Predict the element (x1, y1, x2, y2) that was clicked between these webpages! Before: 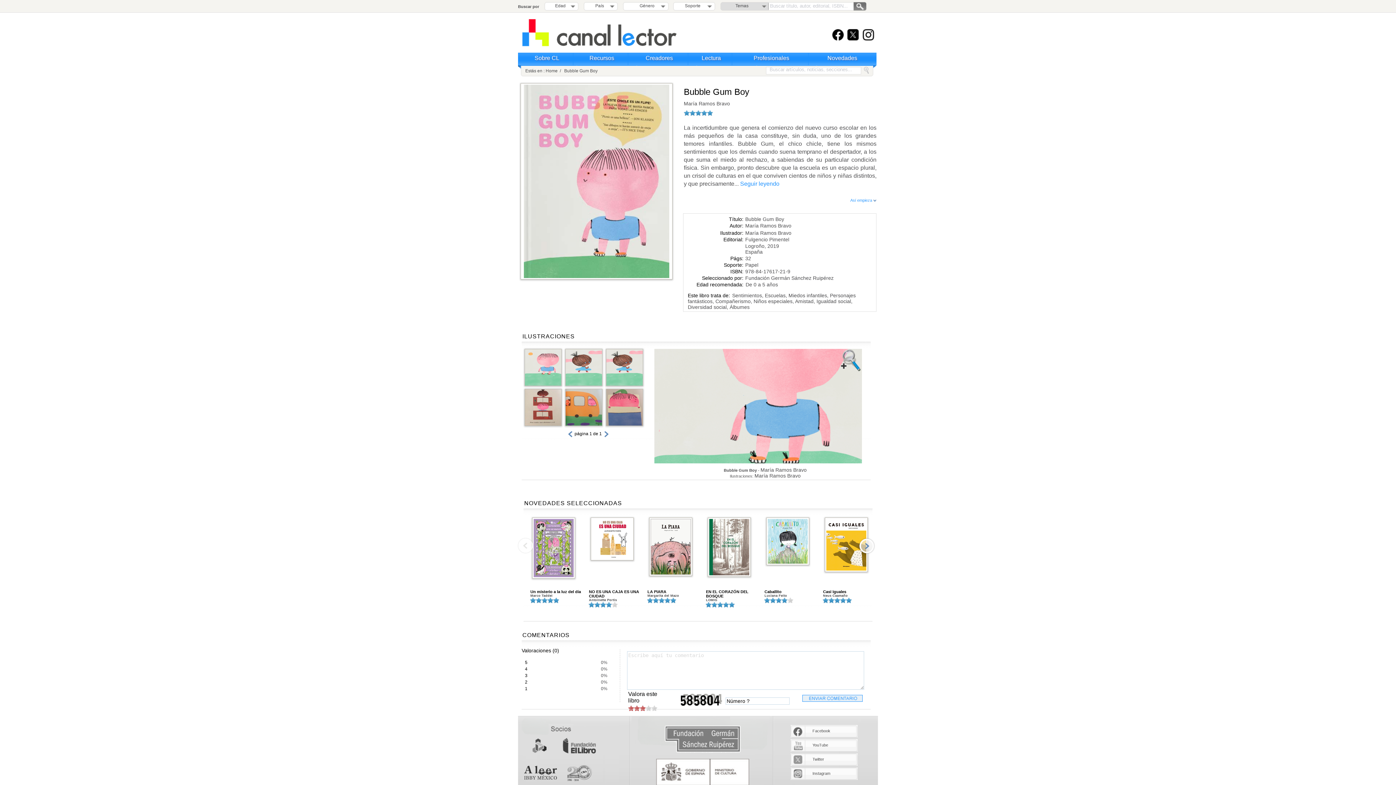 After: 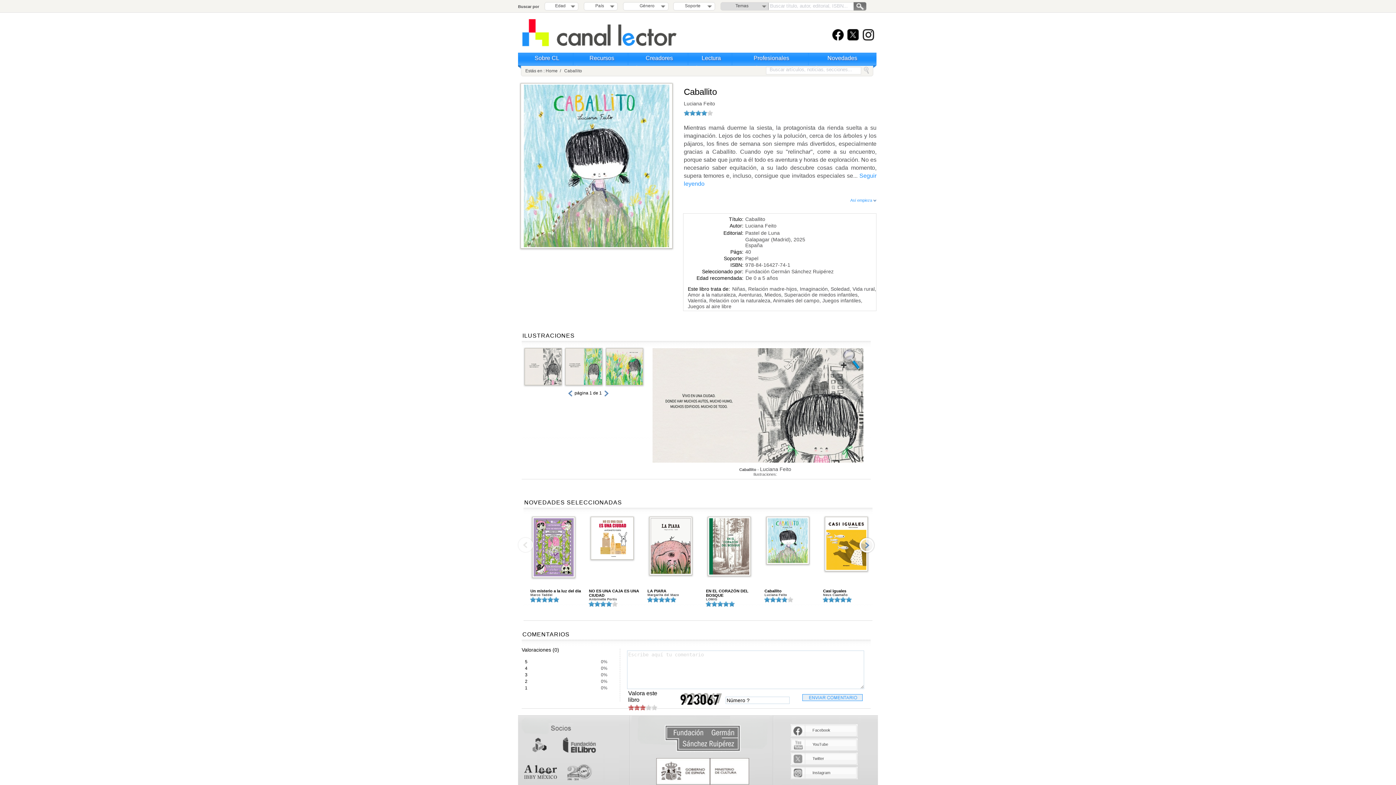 Action: bbox: (766, 559, 809, 565)